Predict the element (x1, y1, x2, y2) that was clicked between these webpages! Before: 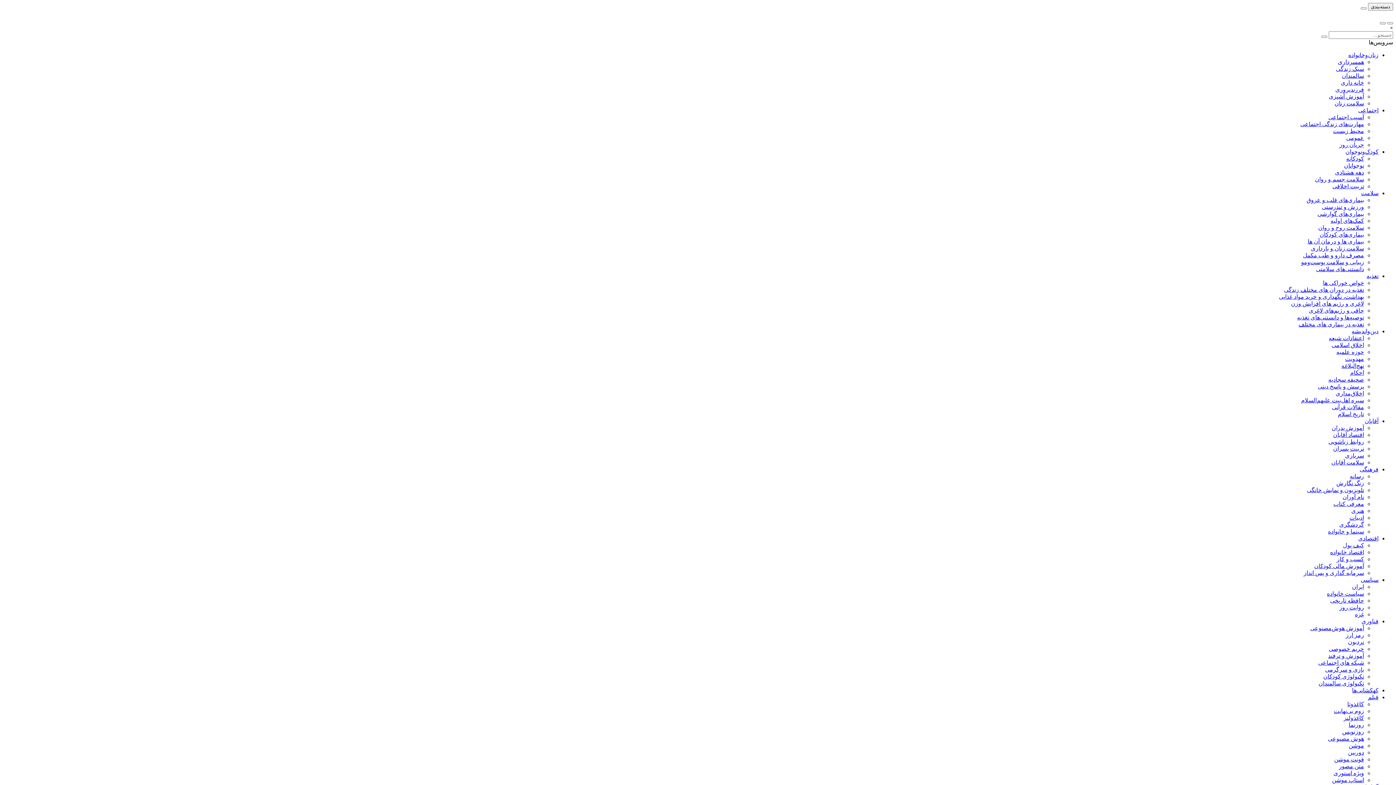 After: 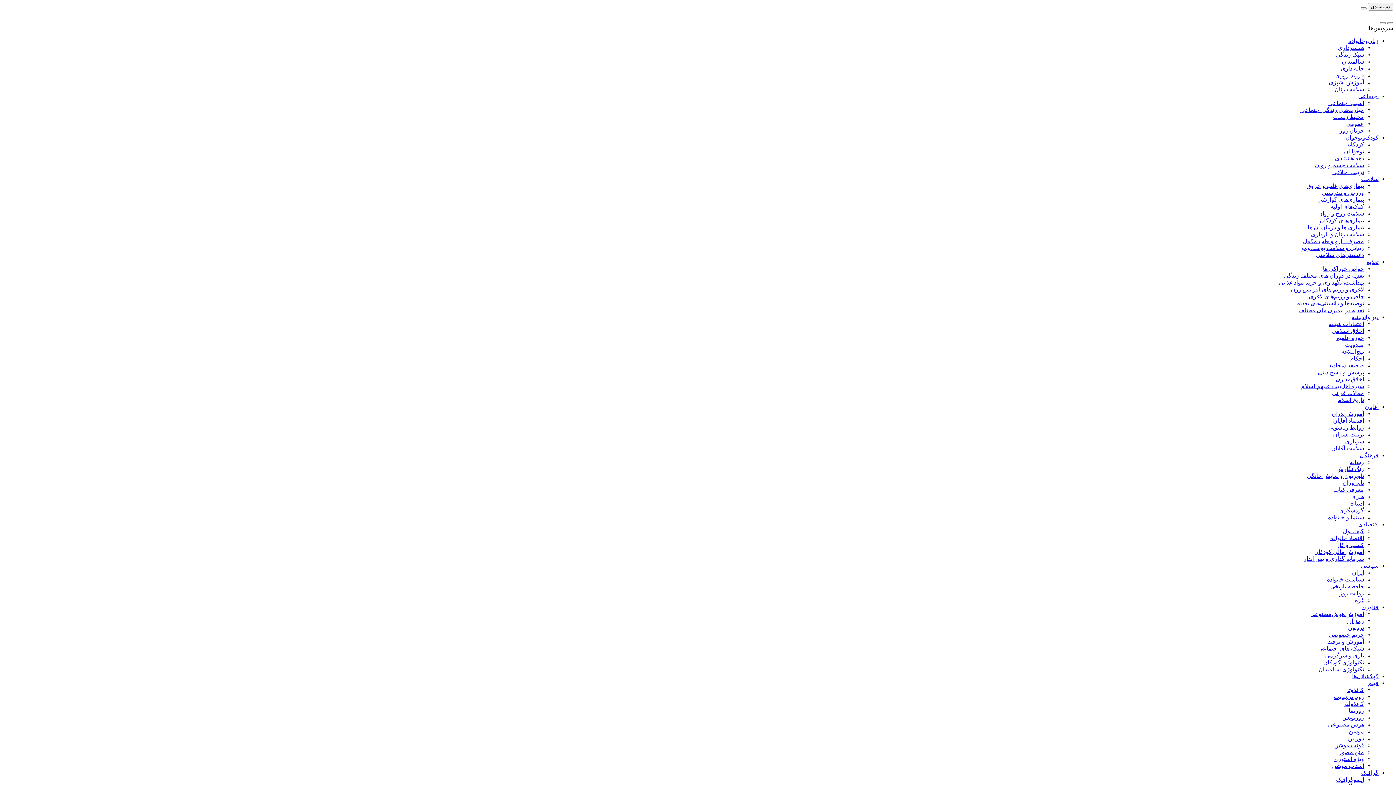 Action: label: فناوری bbox: (1361, 618, 1378, 624)